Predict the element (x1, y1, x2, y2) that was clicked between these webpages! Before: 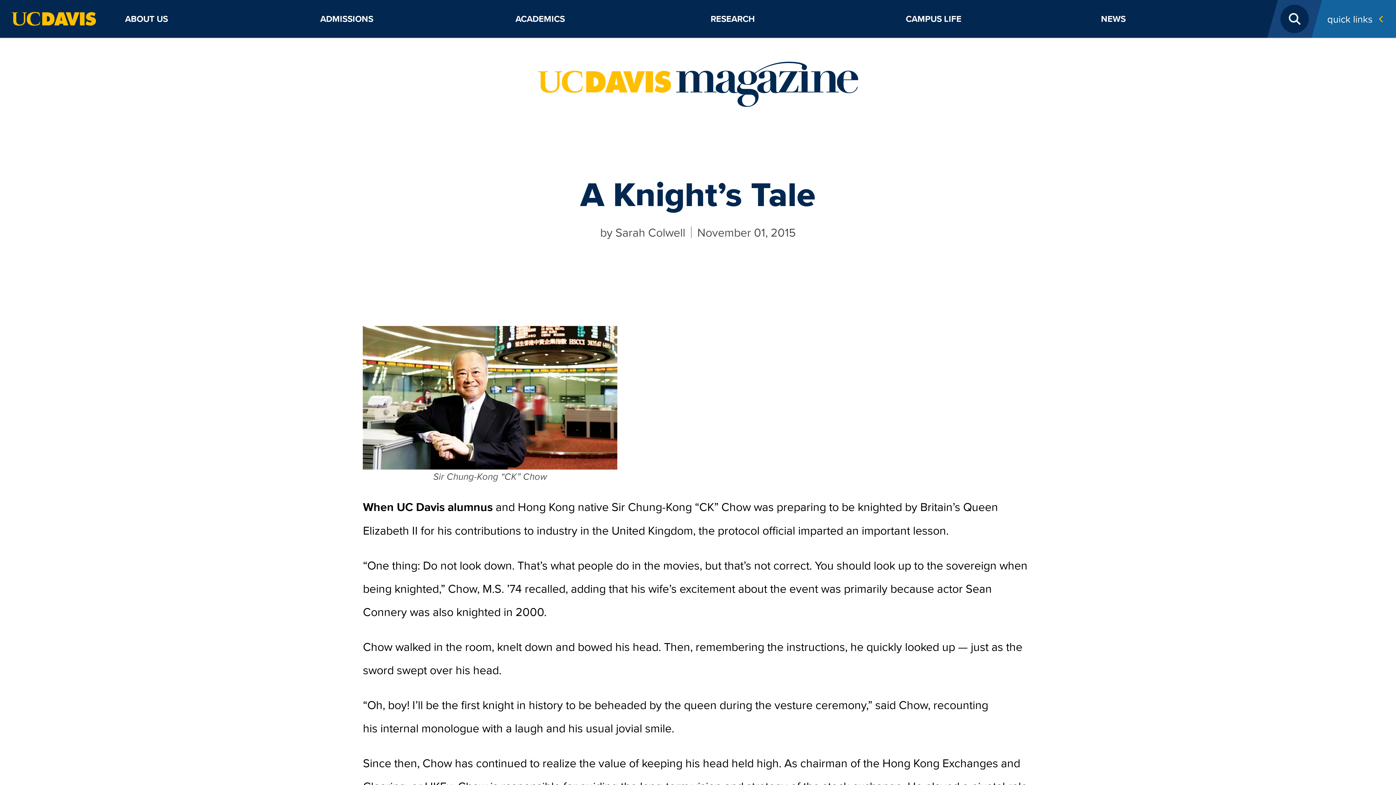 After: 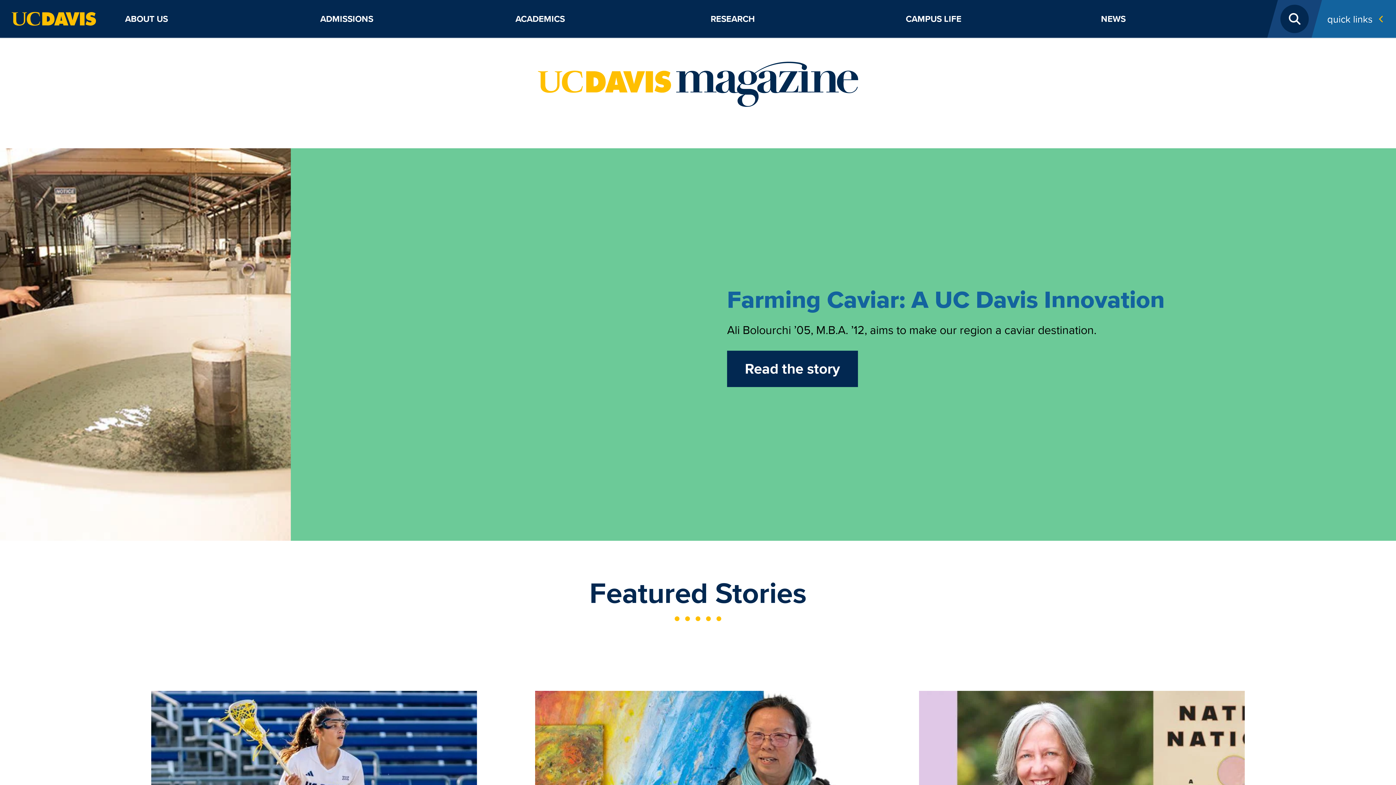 Action: bbox: (341, 61, 1055, 107)